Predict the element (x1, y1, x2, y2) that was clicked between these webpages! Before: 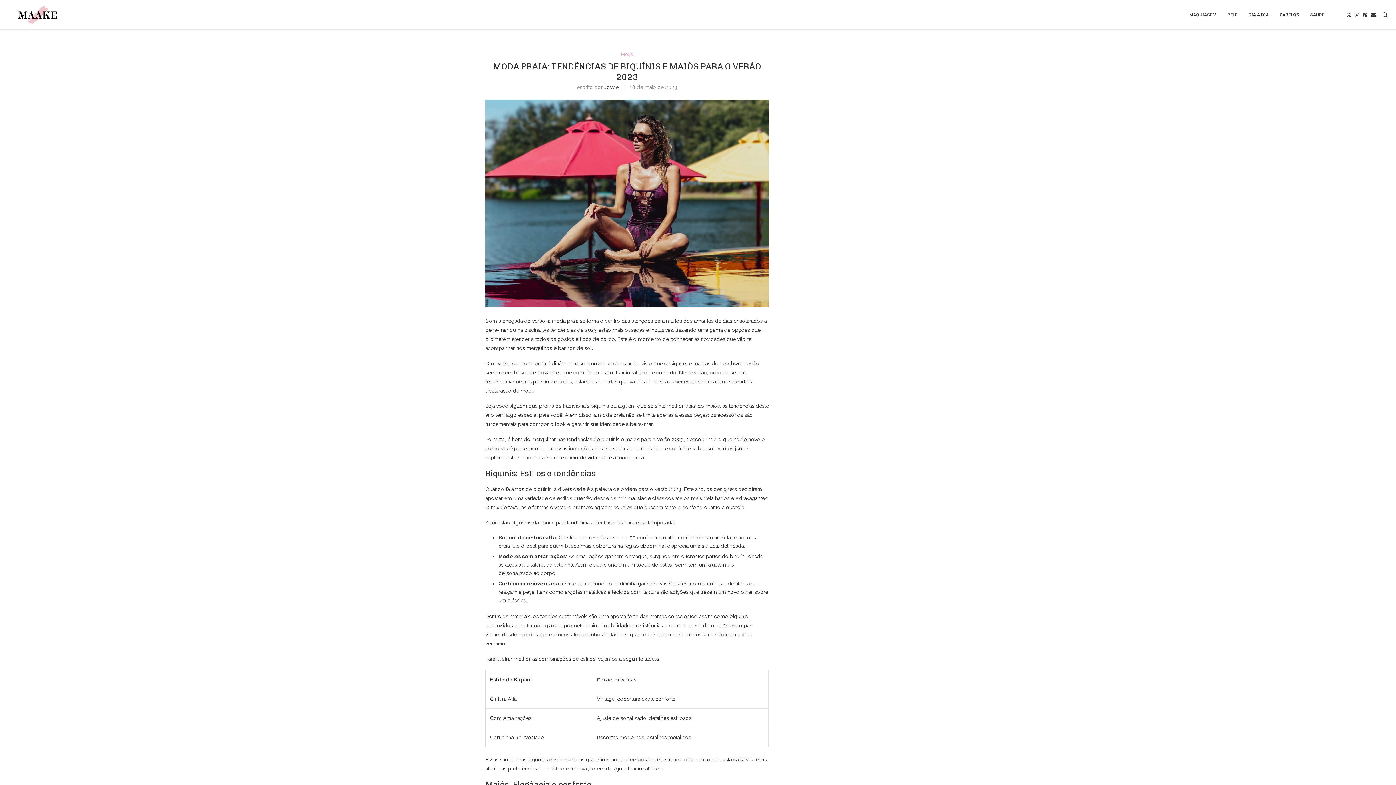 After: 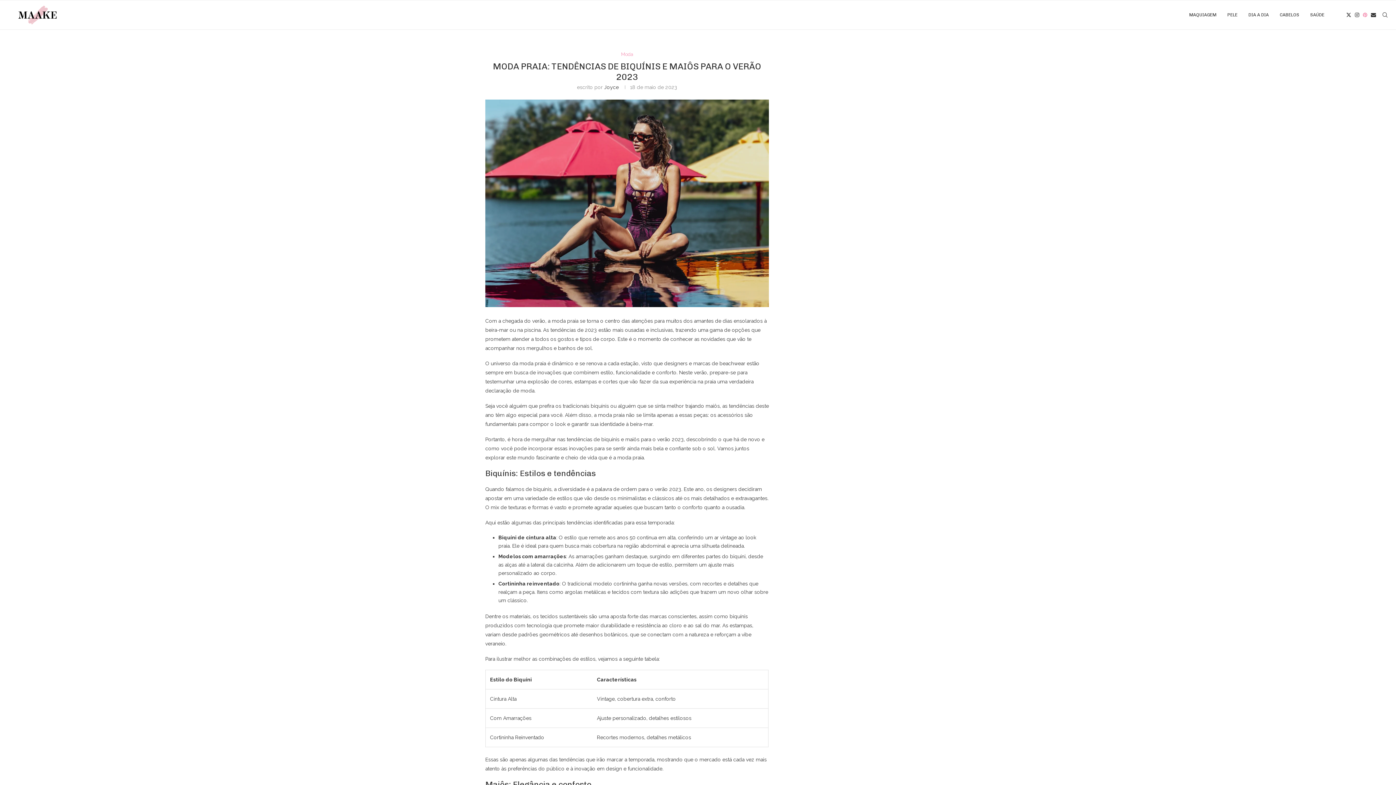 Action: bbox: (1363, 0, 1367, 29) label: Pinterest